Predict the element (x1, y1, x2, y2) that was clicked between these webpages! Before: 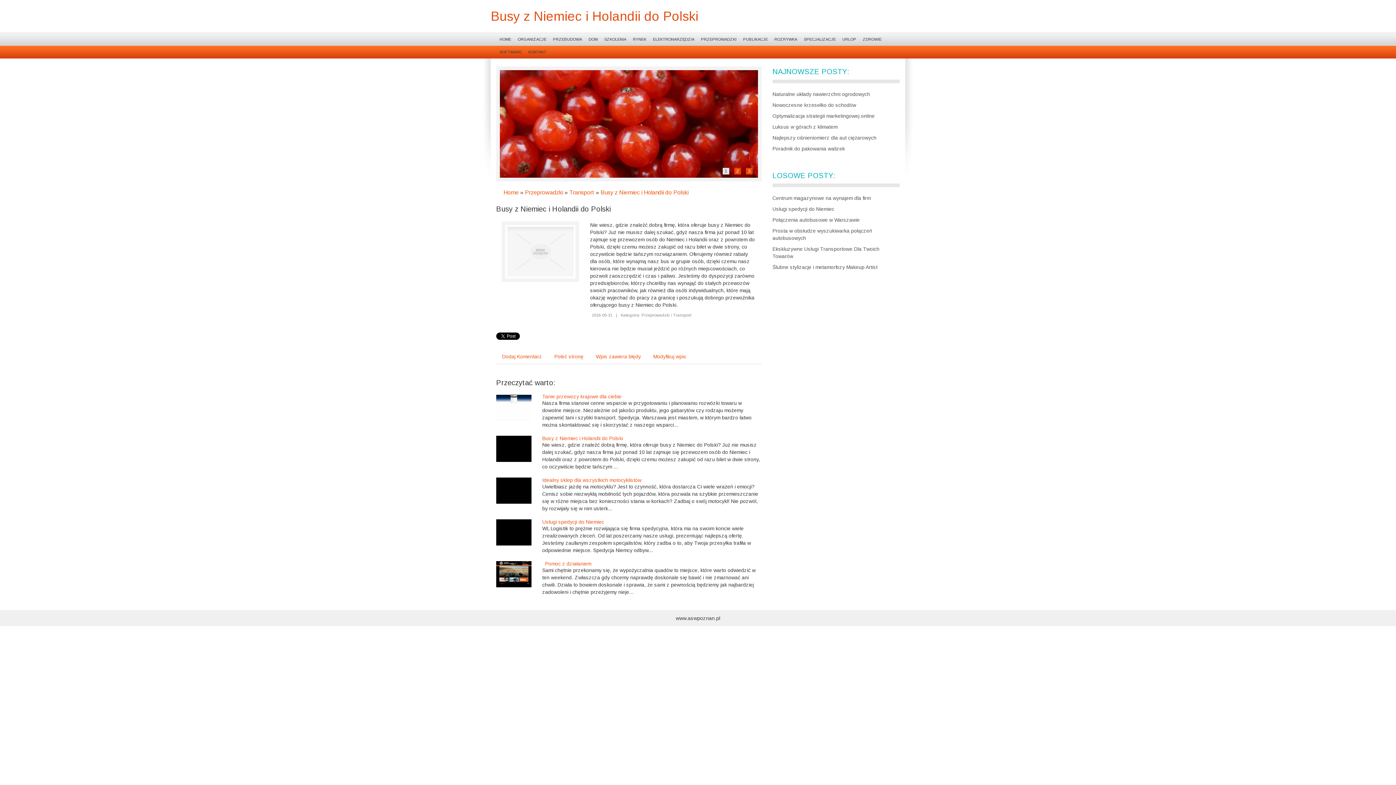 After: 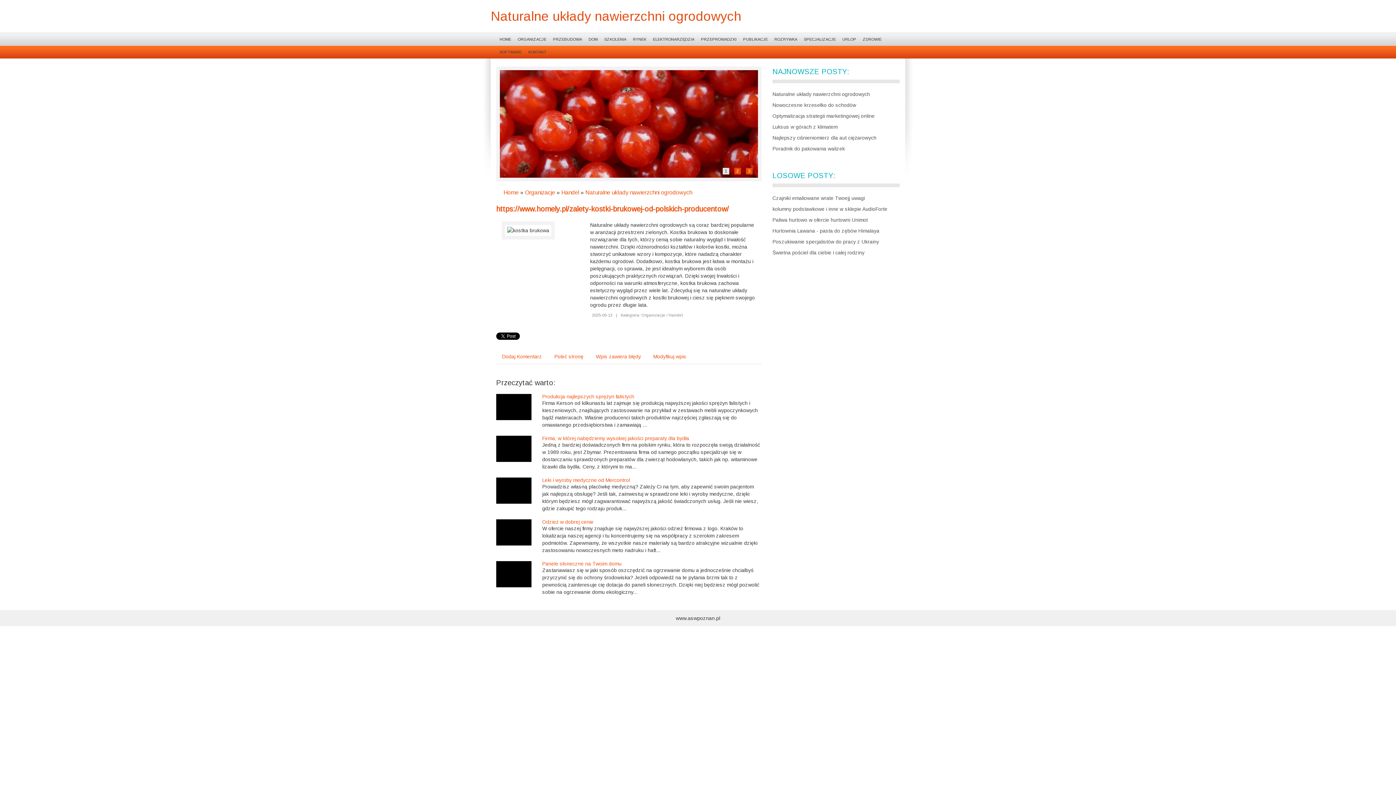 Action: bbox: (772, 91, 870, 97) label: Naturalne układy nawierzchni ogrodowych